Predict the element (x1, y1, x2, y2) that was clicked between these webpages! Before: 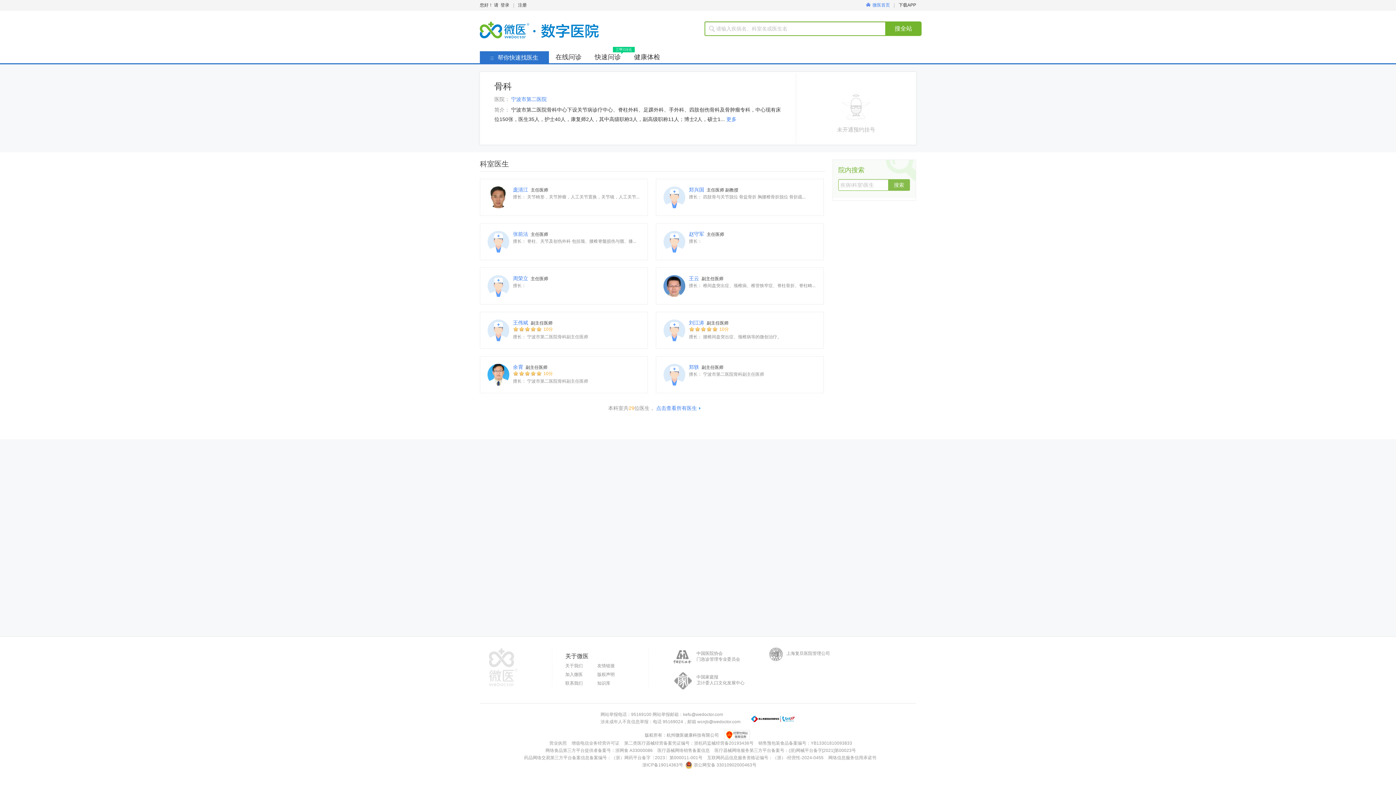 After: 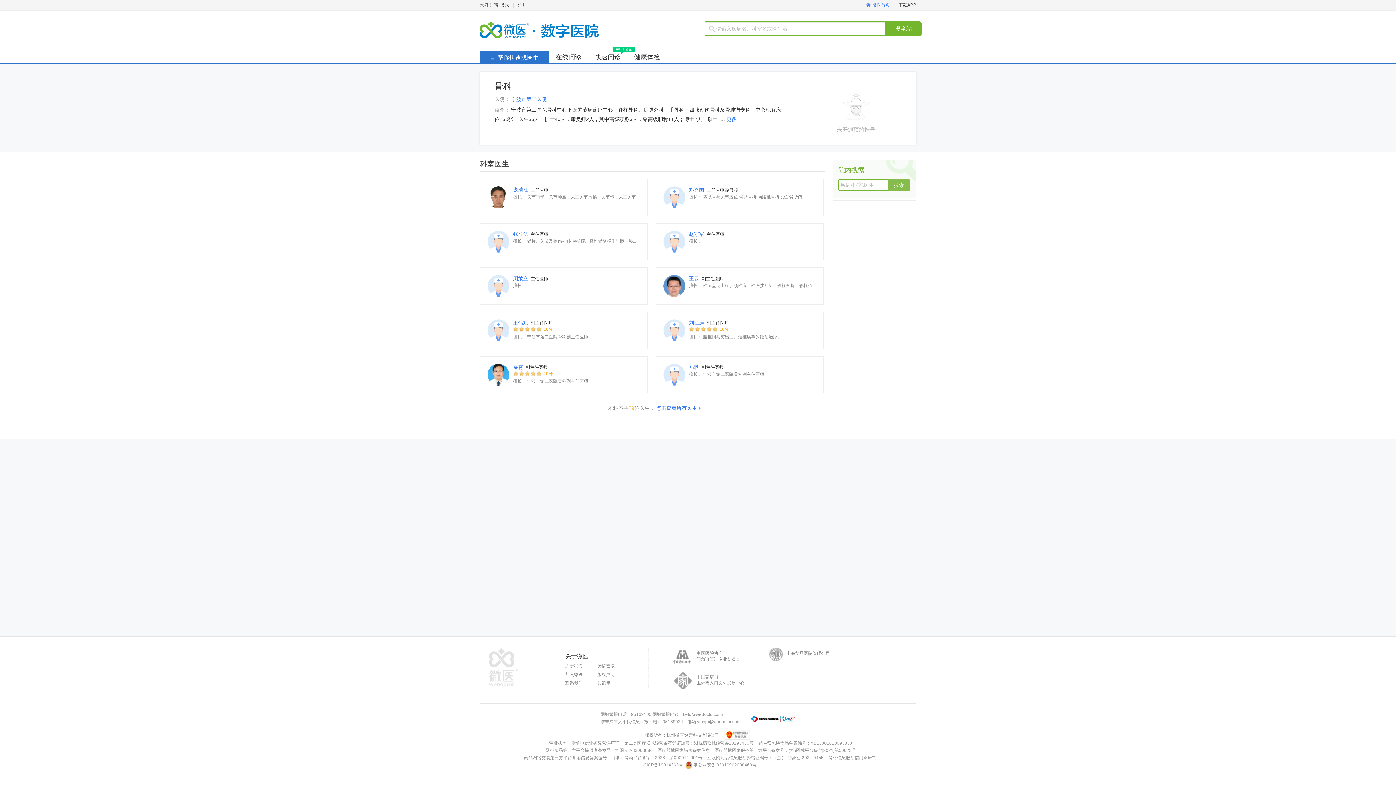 Action: label: 中国医院协会
门急诊管理专业委员会 bbox: (679, 648, 769, 665)